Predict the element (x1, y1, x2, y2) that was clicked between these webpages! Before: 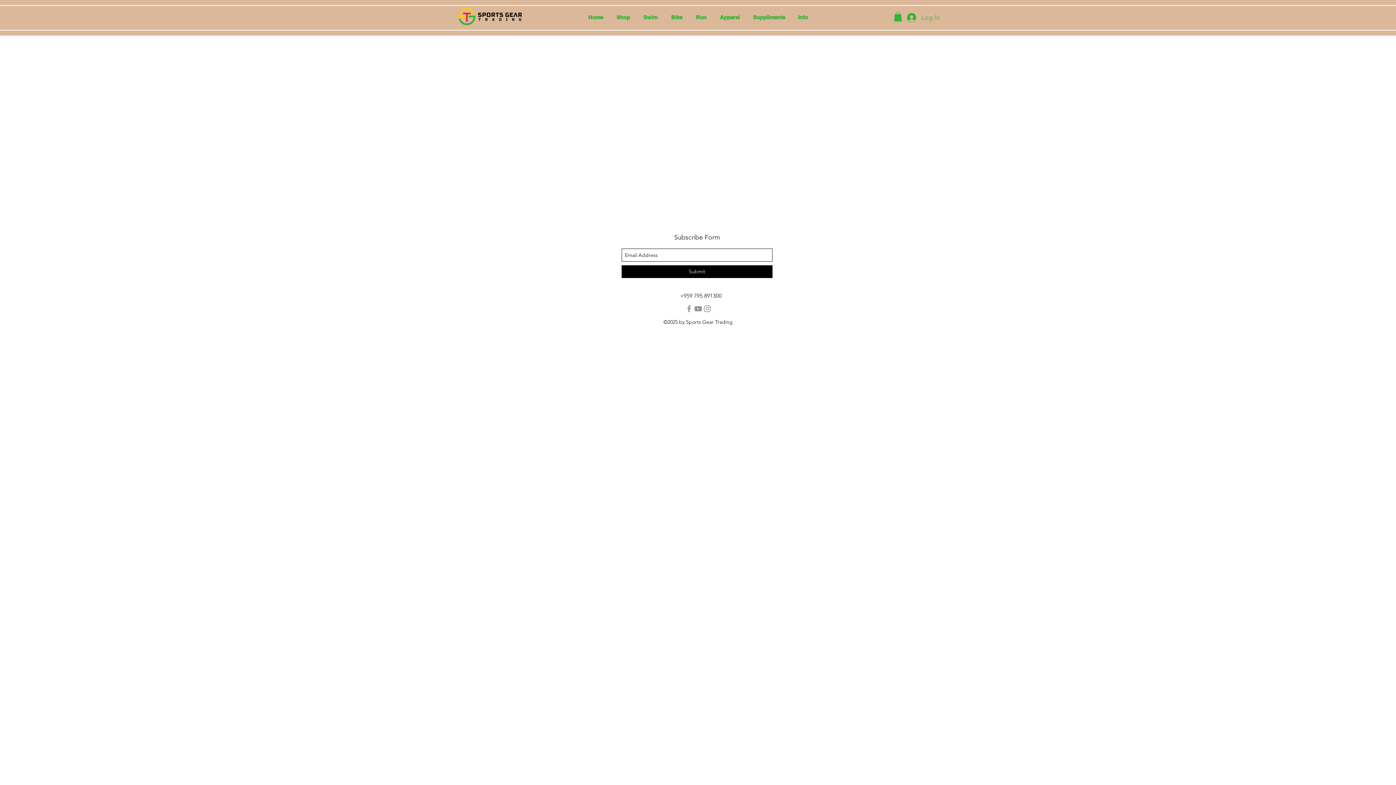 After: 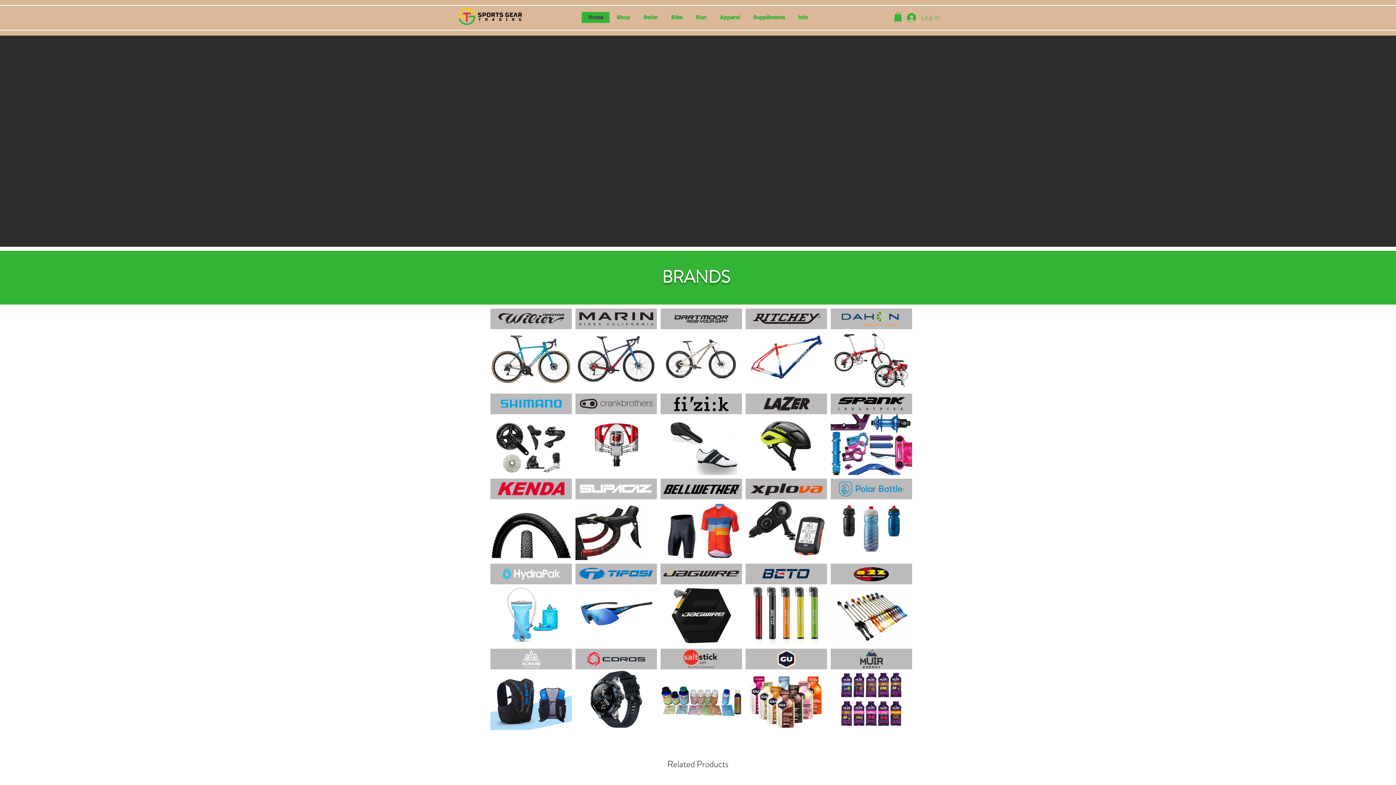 Action: bbox: (581, 12, 609, 22) label: Home